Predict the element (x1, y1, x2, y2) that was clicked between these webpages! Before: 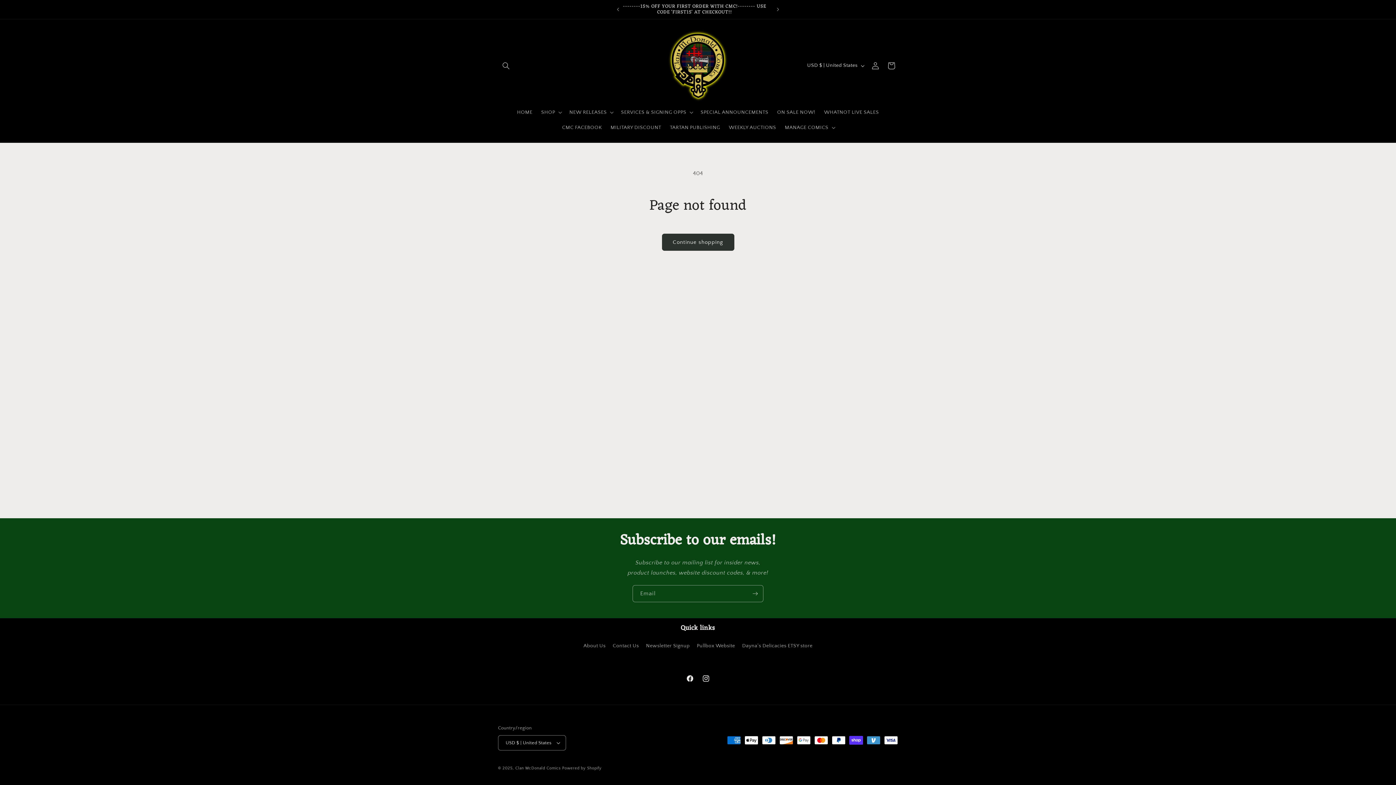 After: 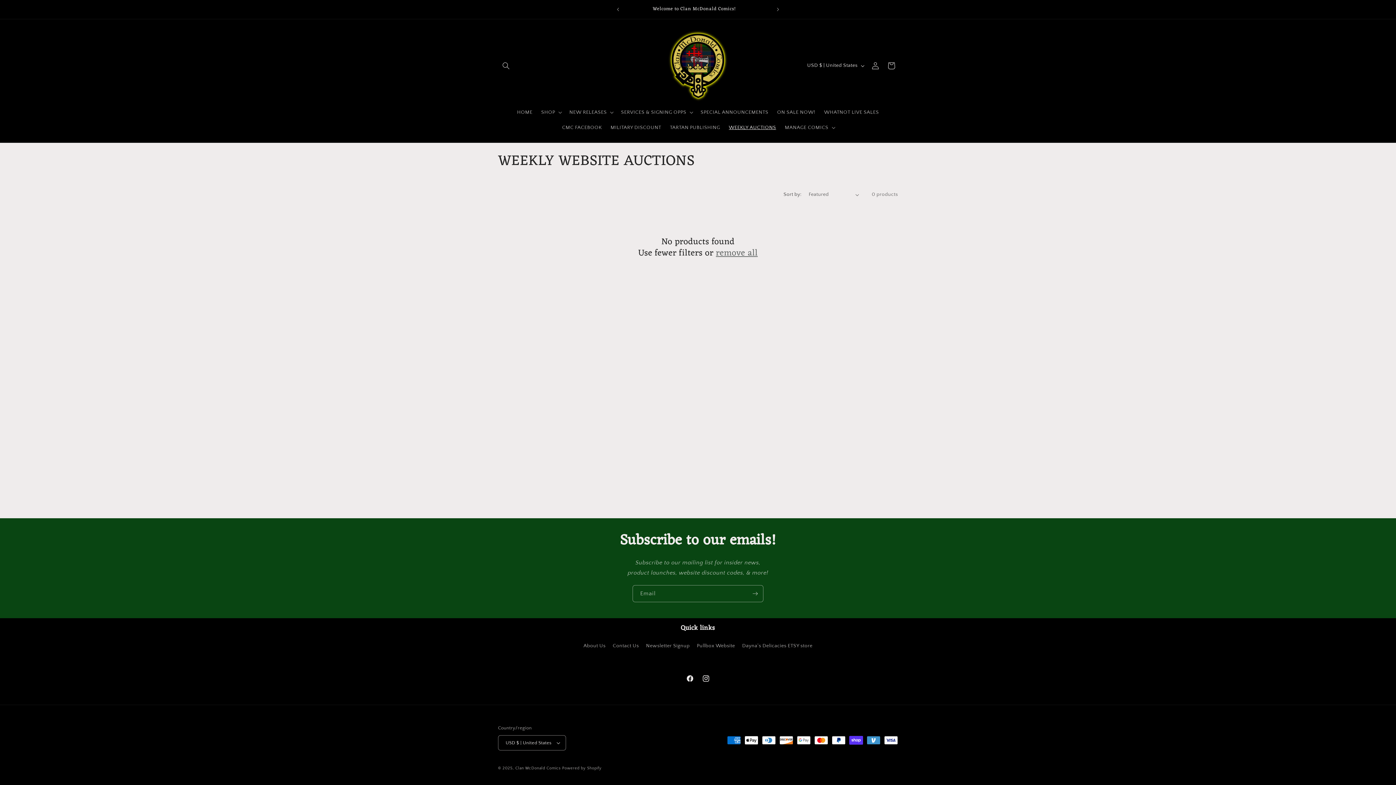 Action: bbox: (724, 120, 780, 135) label: WEEKLY AUCTIONS